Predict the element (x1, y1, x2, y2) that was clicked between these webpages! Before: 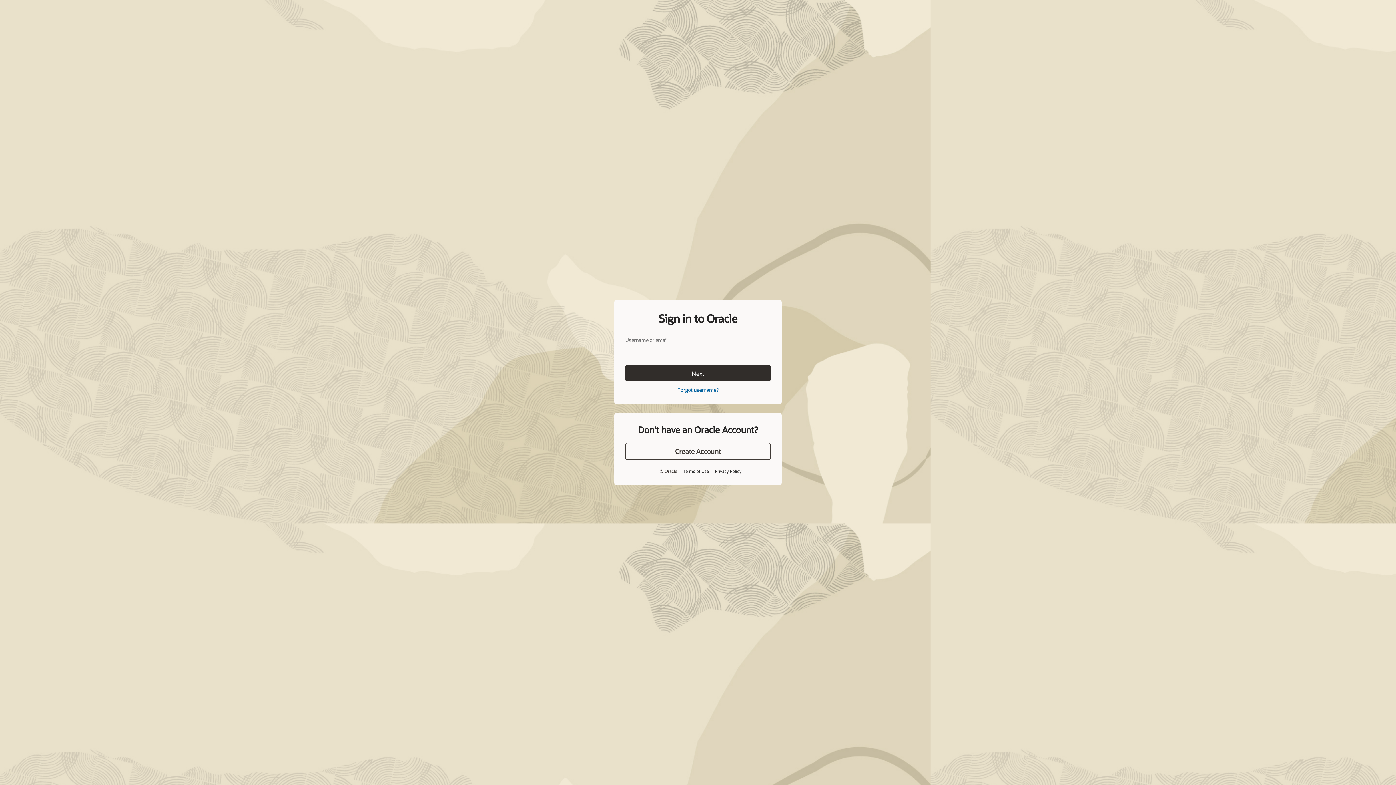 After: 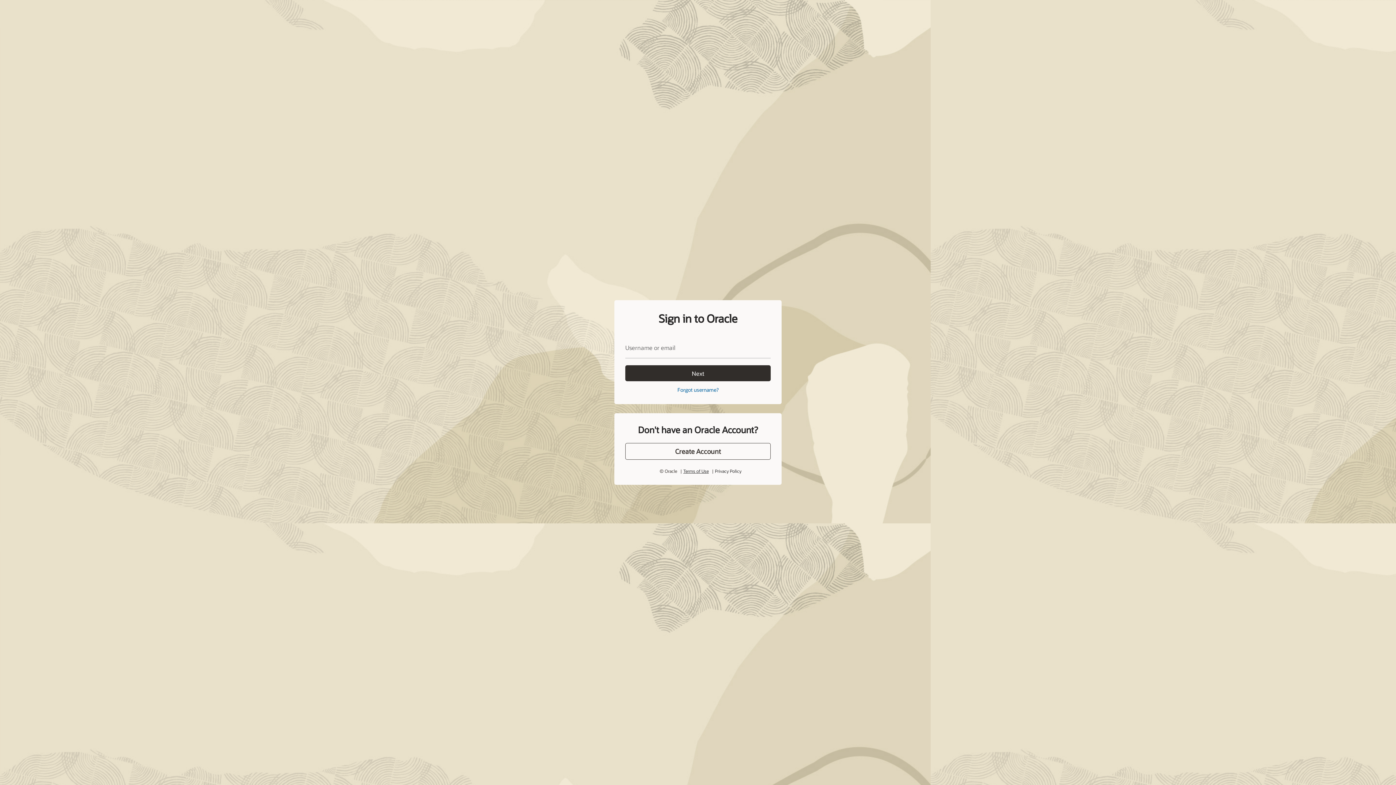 Action: bbox: (684, 451, 707, 456) label: Terms of Use